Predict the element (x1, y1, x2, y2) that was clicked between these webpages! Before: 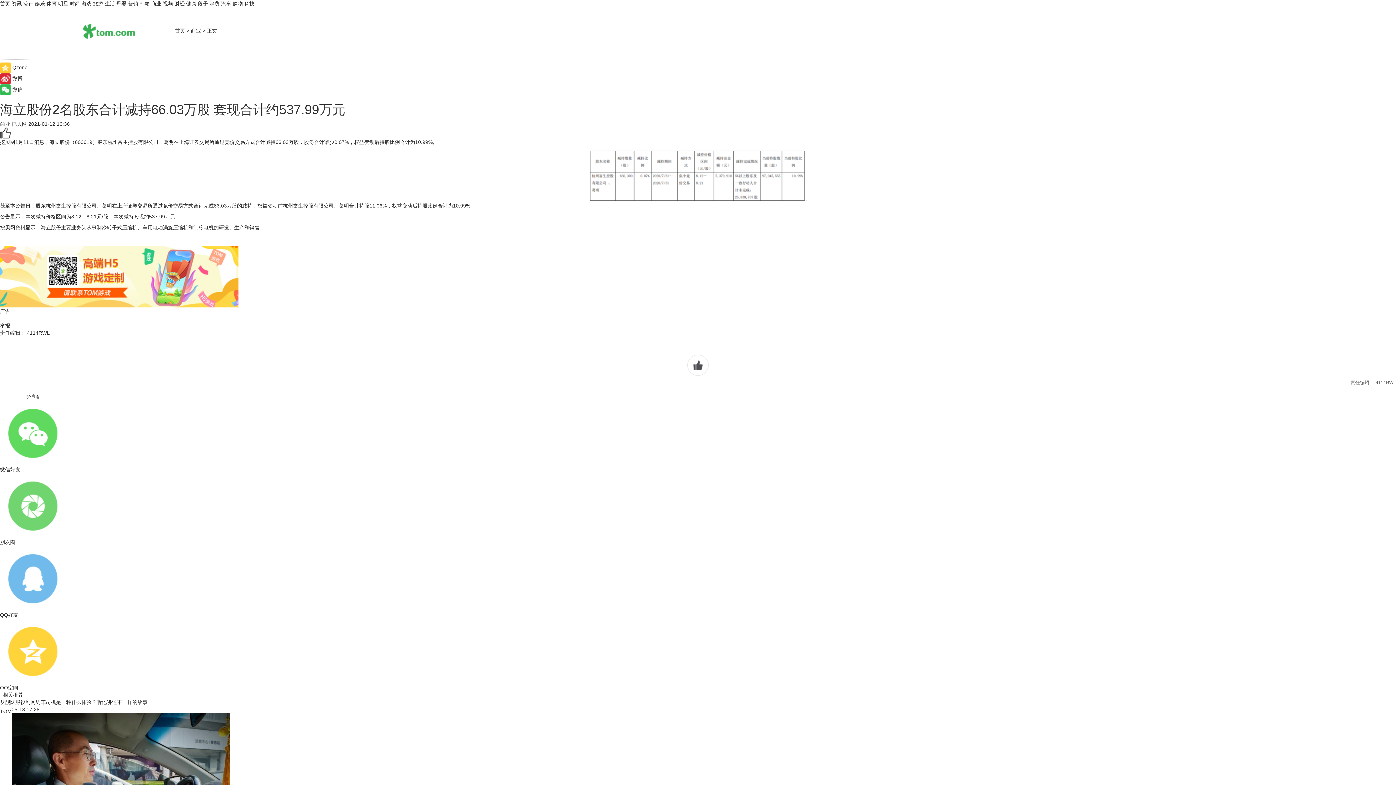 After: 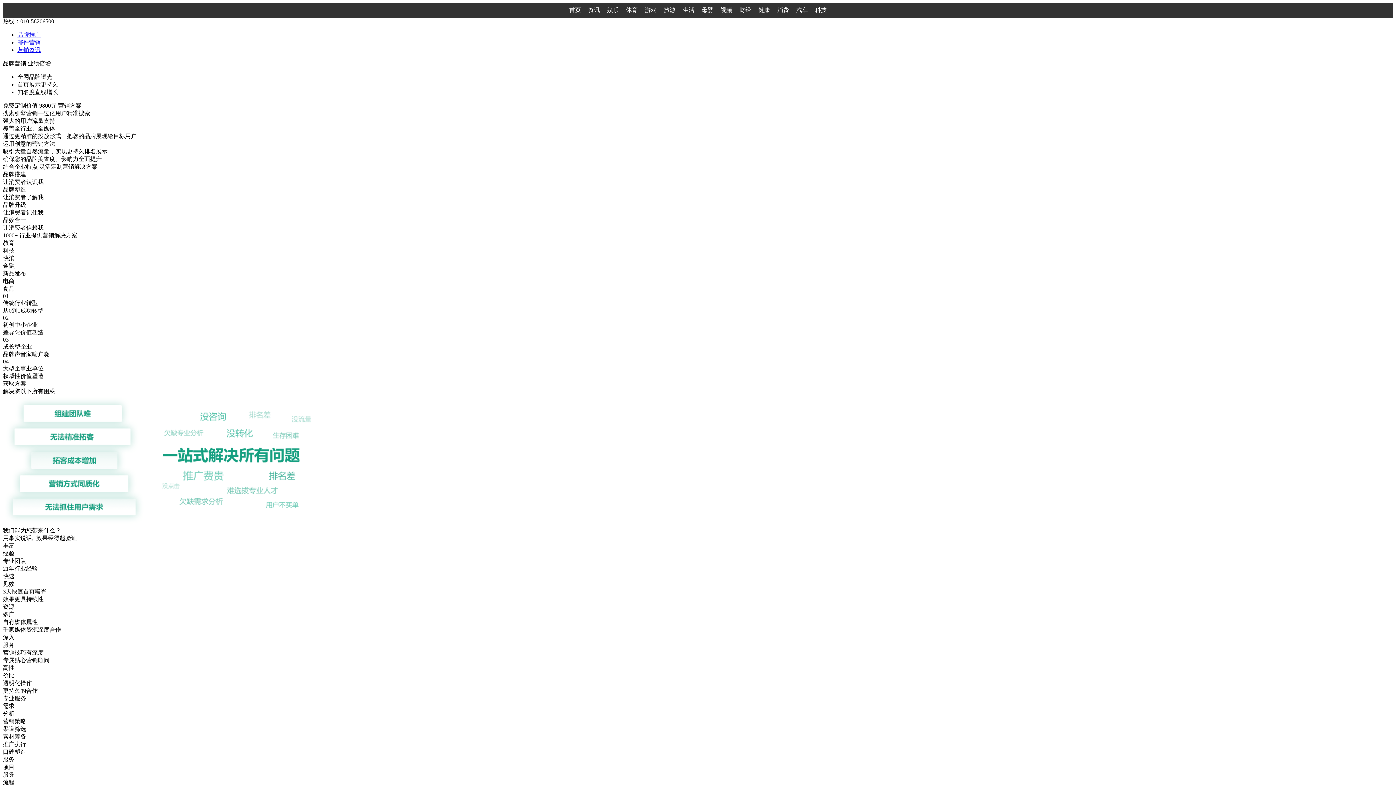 Action: bbox: (128, 0, 138, 6) label: 营销